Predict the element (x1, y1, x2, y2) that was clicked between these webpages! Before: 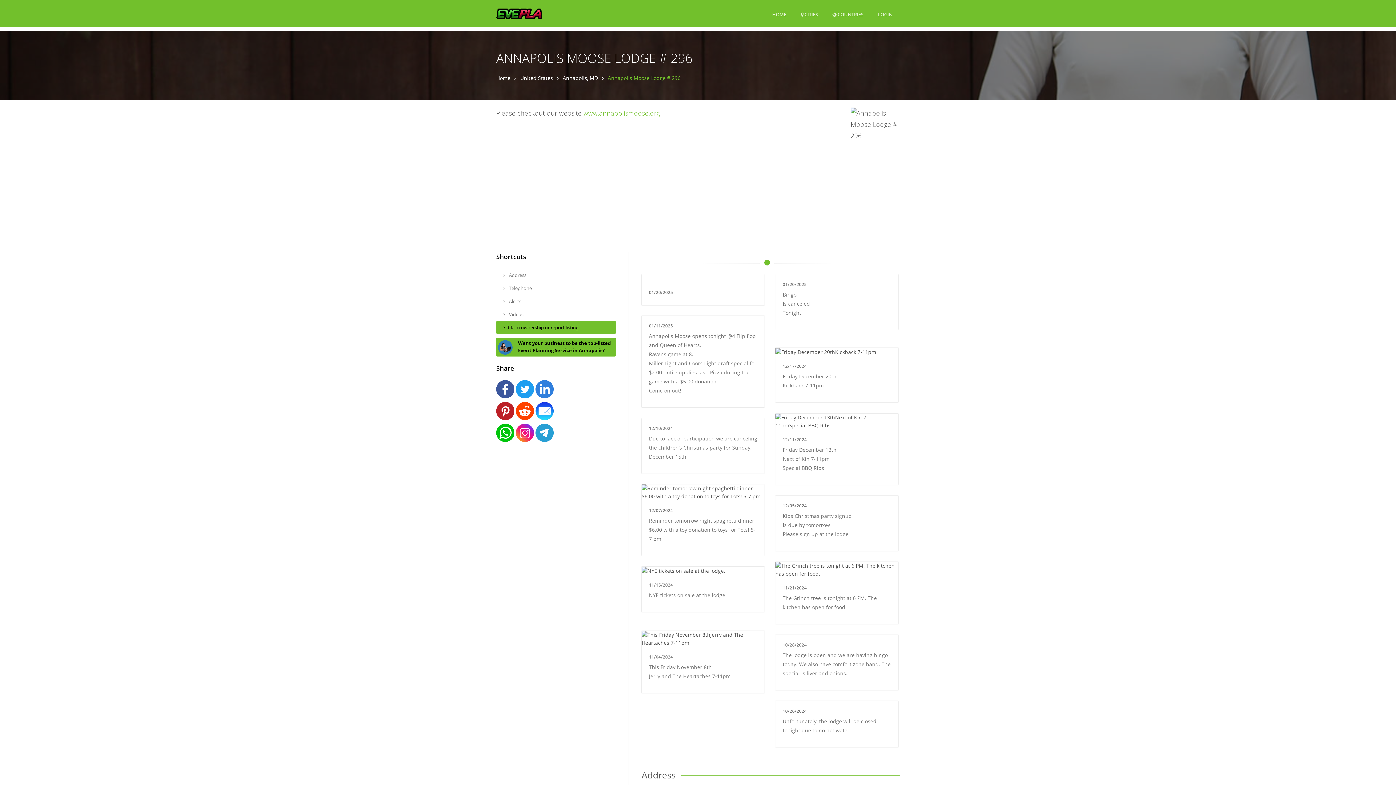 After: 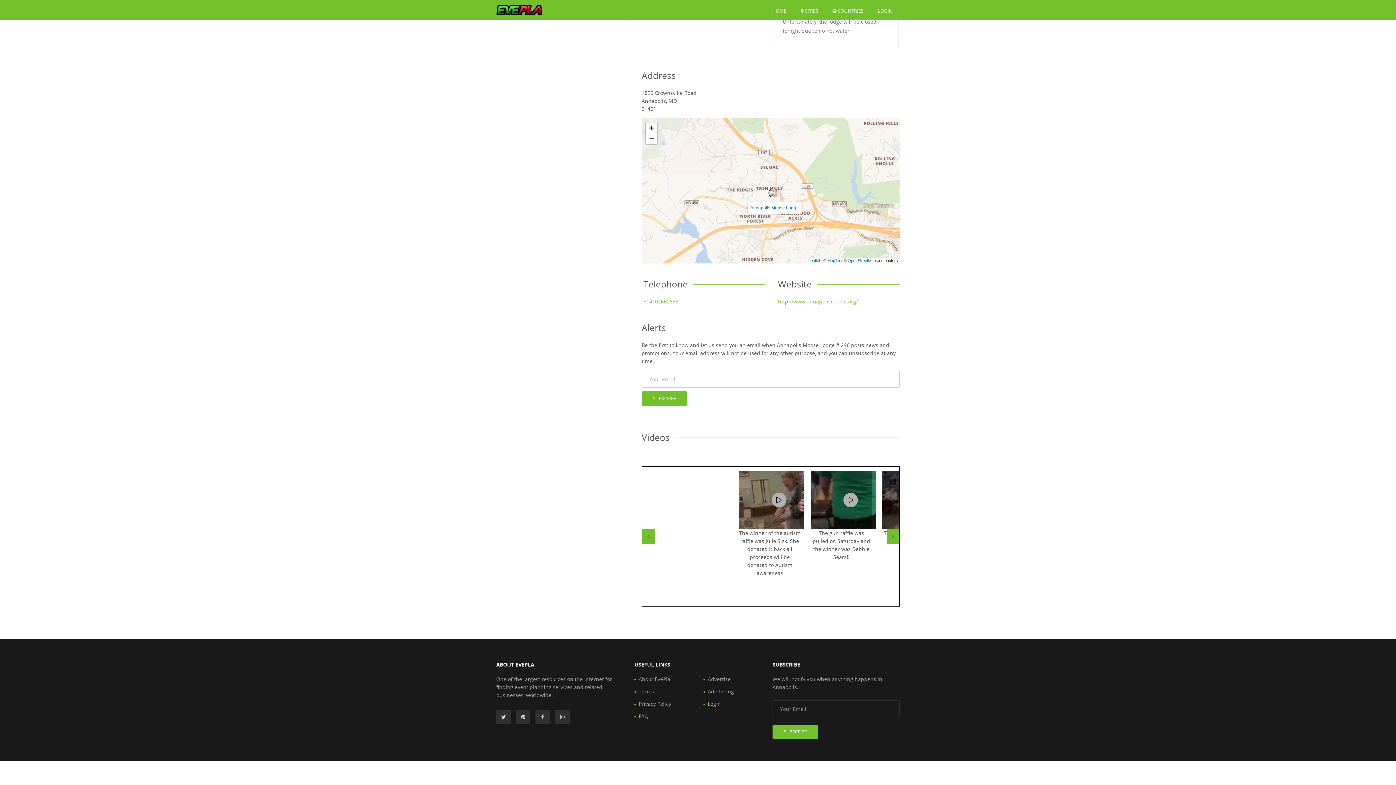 Action: label:  Videos bbox: (496, 308, 616, 321)